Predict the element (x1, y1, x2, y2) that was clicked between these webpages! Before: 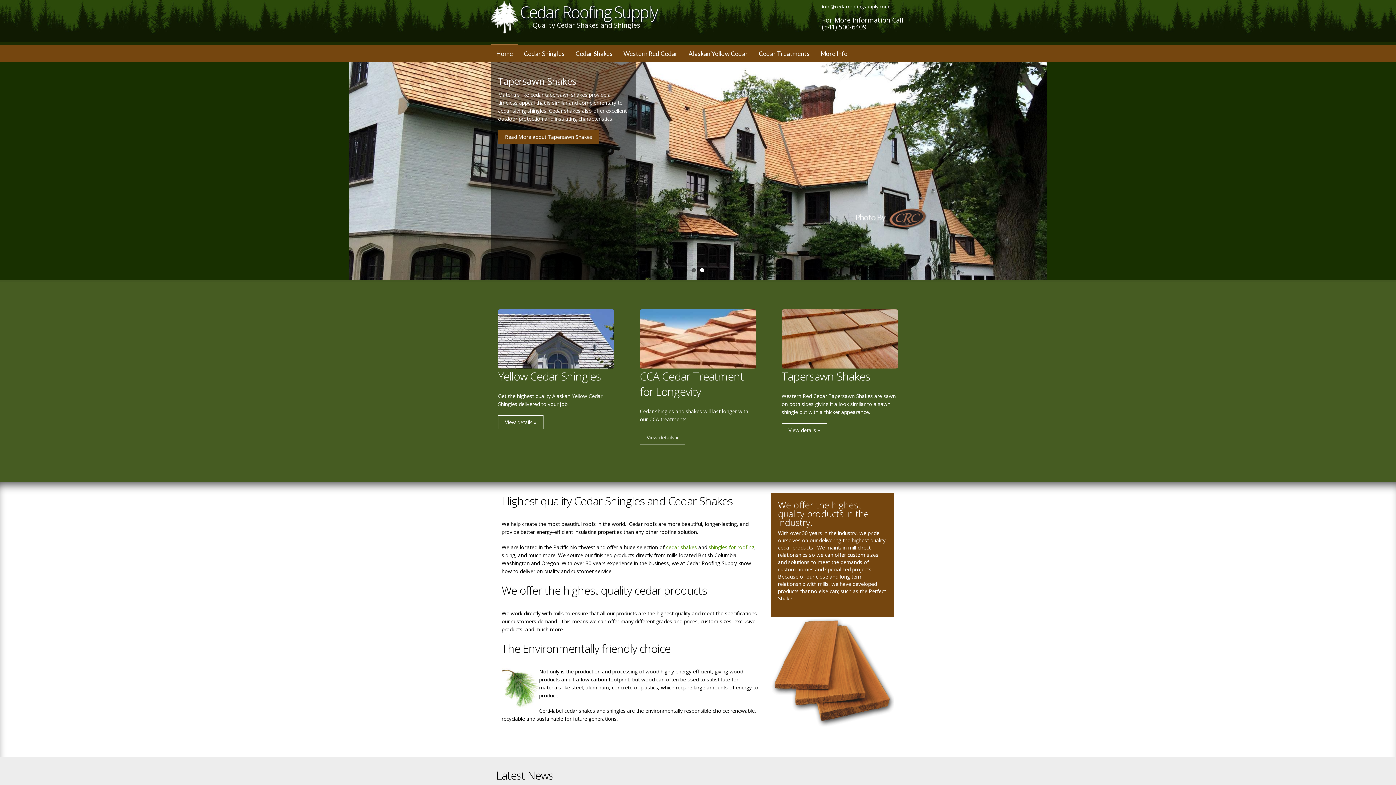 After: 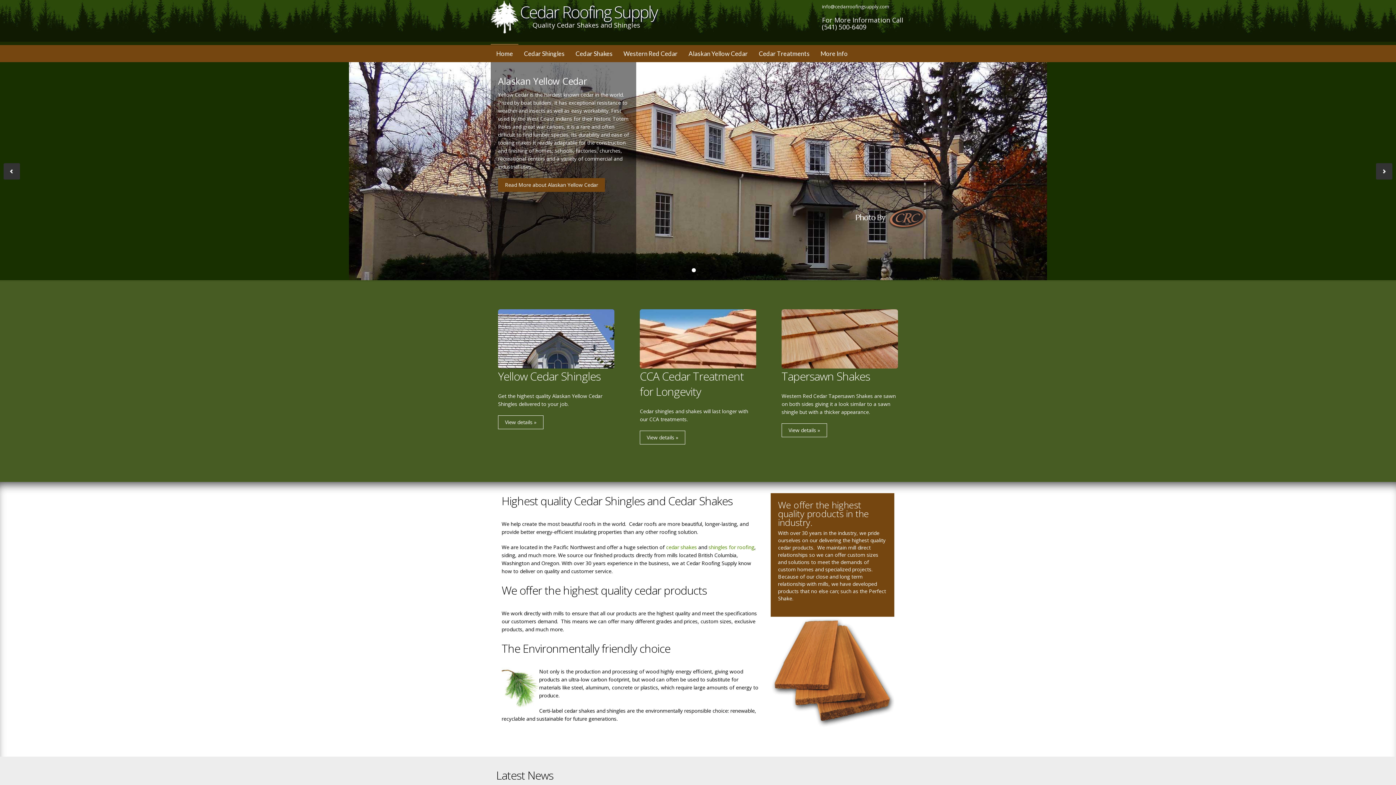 Action: label: 2 bbox: (692, 268, 696, 272)